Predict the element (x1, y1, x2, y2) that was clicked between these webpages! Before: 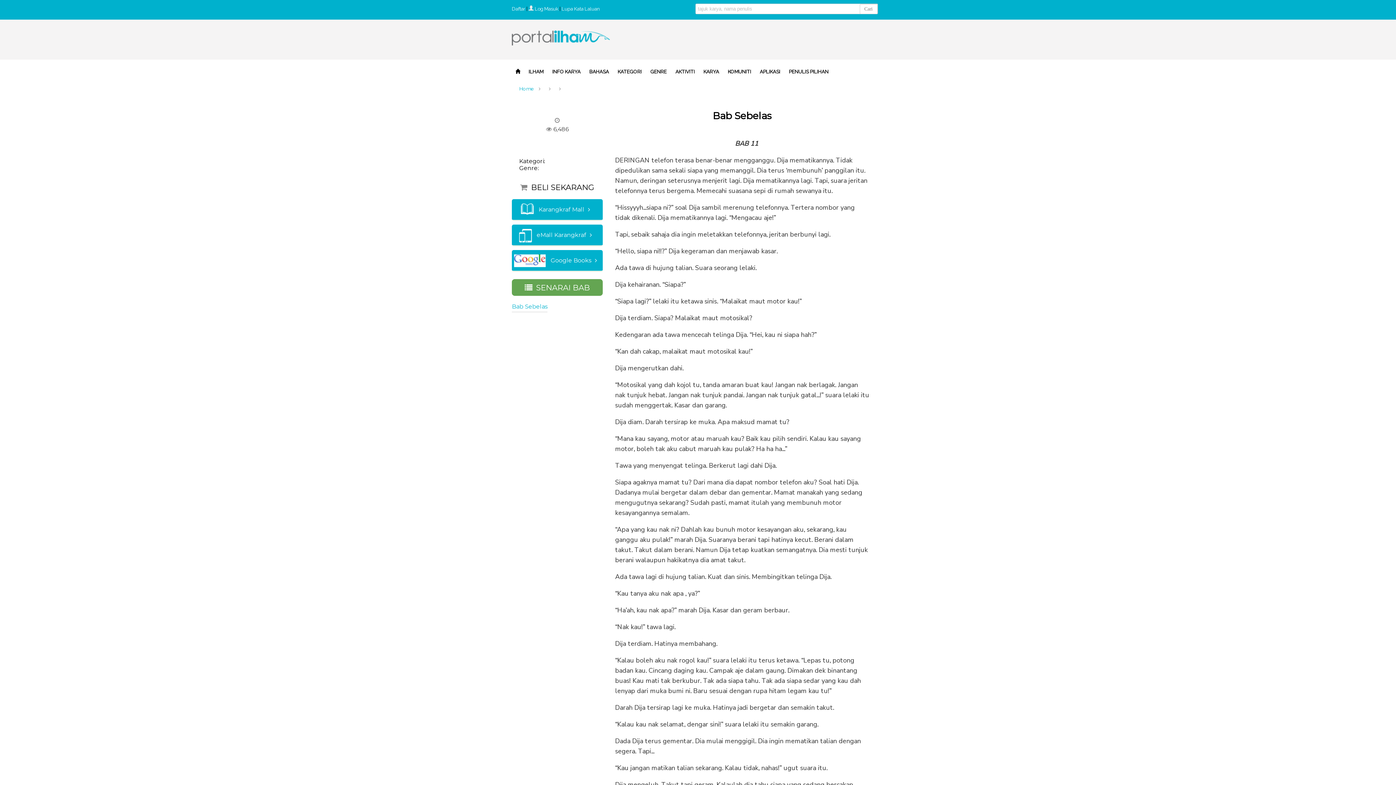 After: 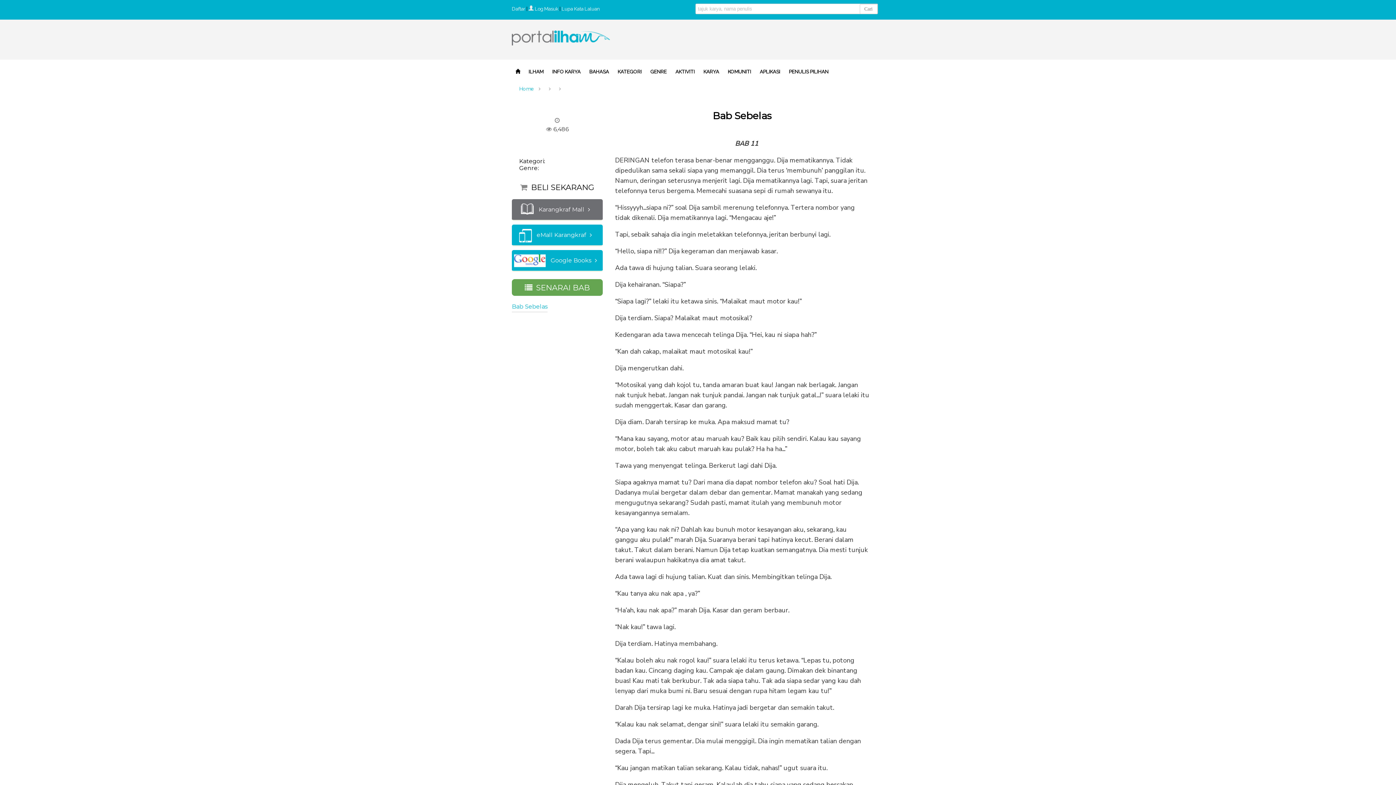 Action: label:  Karangkraf Mall bbox: (520, 209, 594, 216)